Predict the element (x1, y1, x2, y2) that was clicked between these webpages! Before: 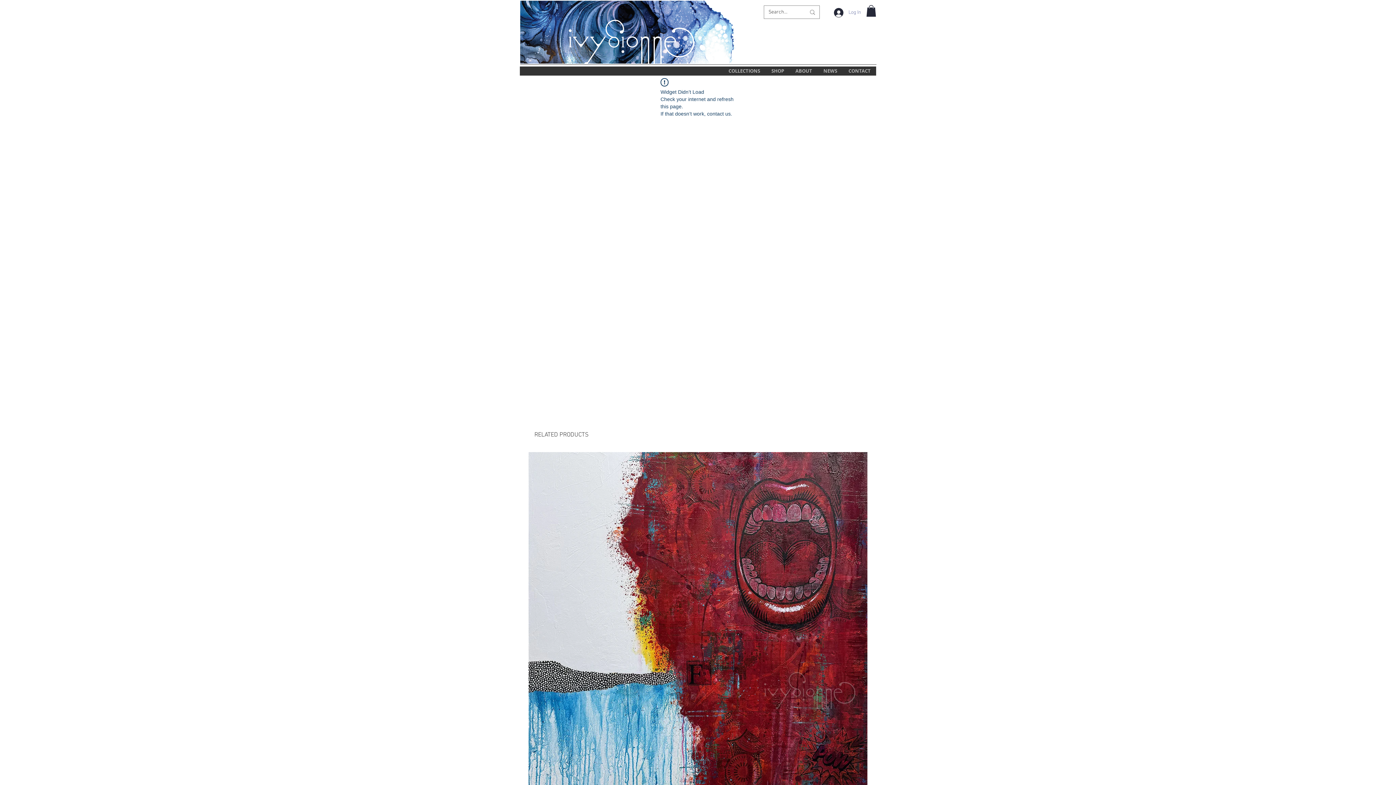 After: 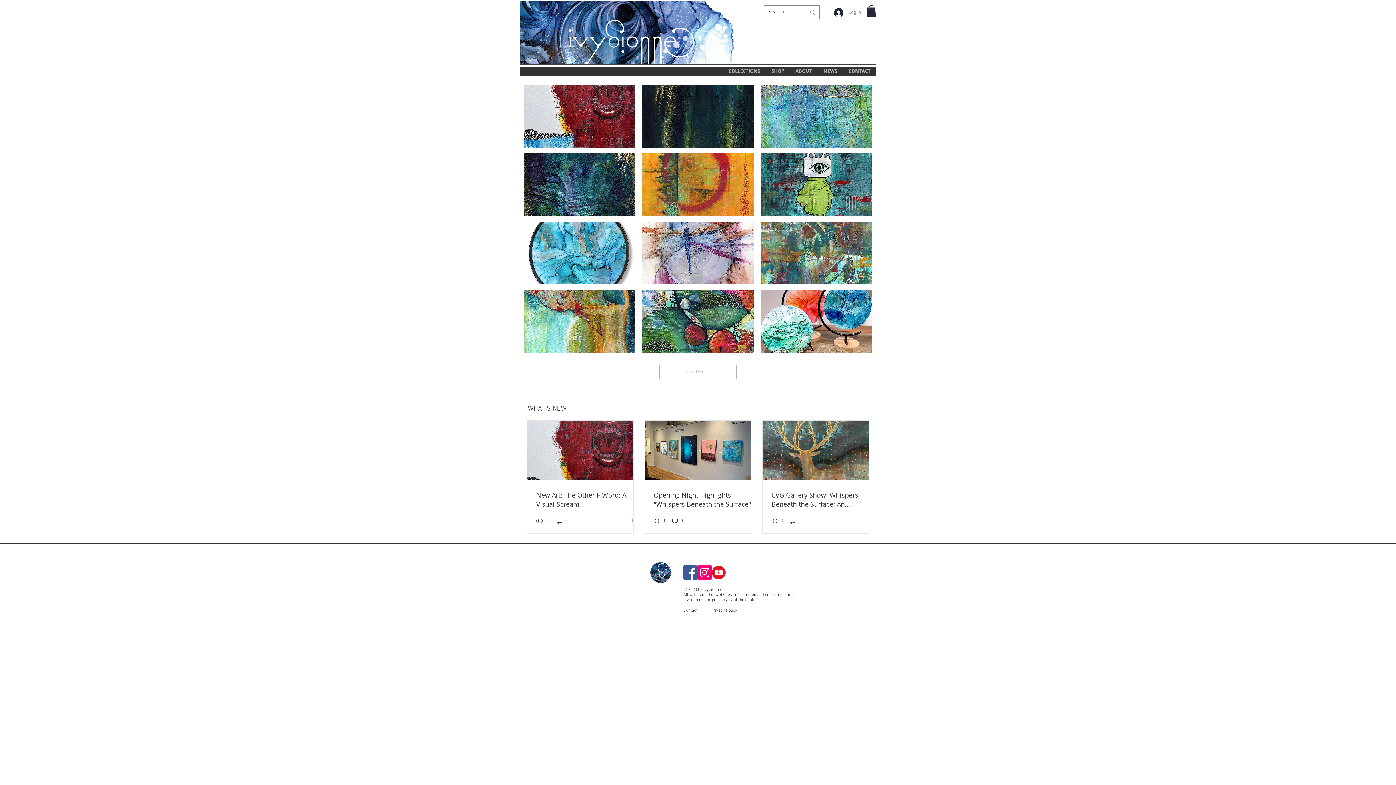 Action: bbox: (520, 0, 738, 63)